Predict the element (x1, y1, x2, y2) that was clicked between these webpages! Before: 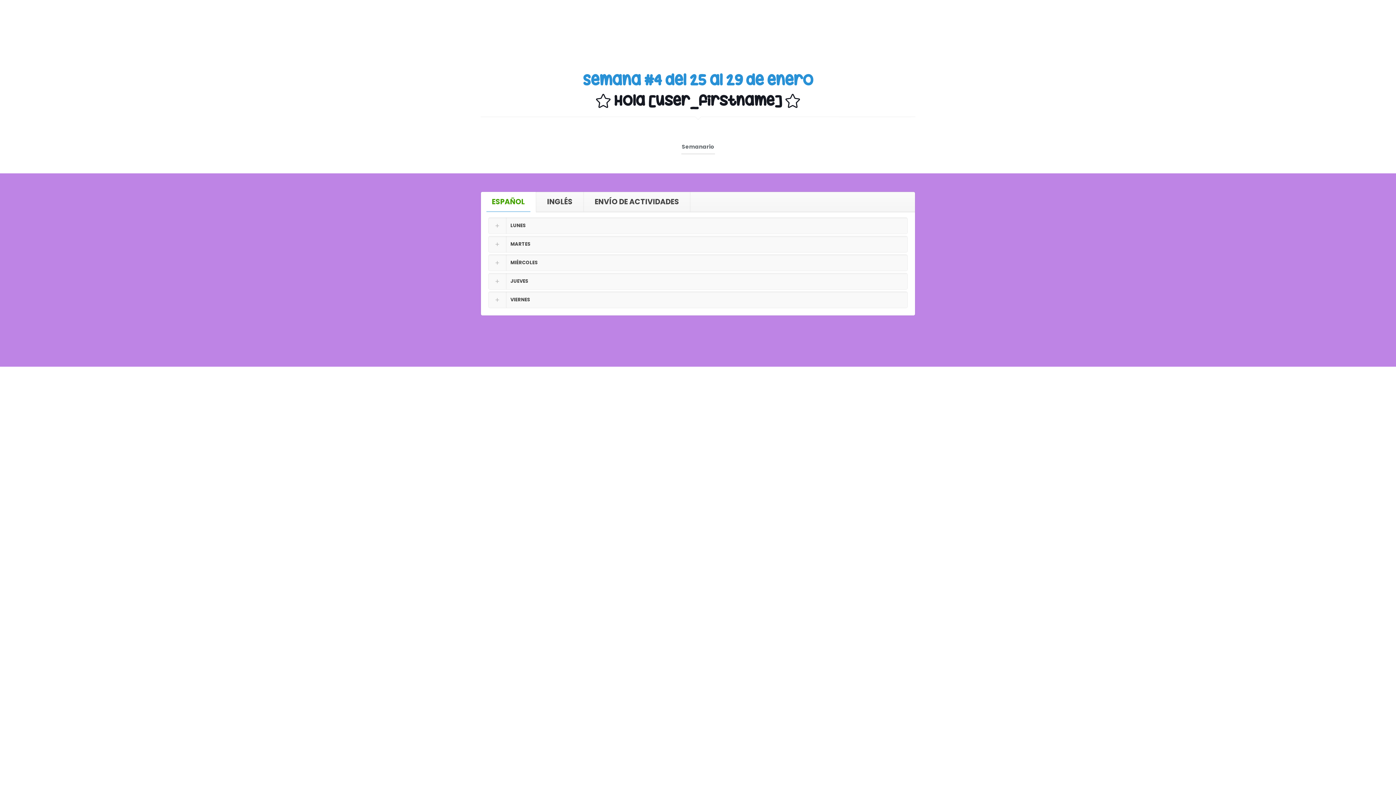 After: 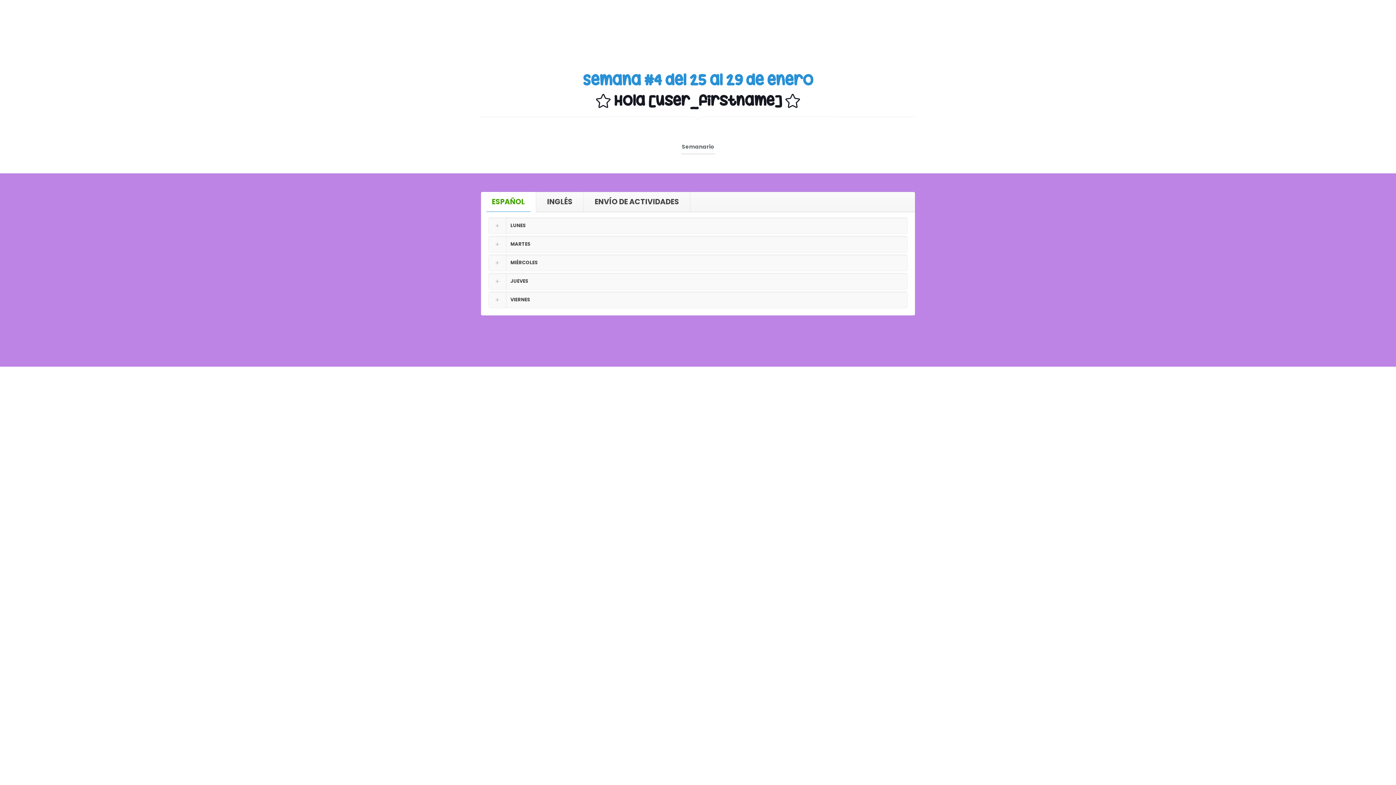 Action: label: ESPAÑOL bbox: (481, 192, 536, 211)